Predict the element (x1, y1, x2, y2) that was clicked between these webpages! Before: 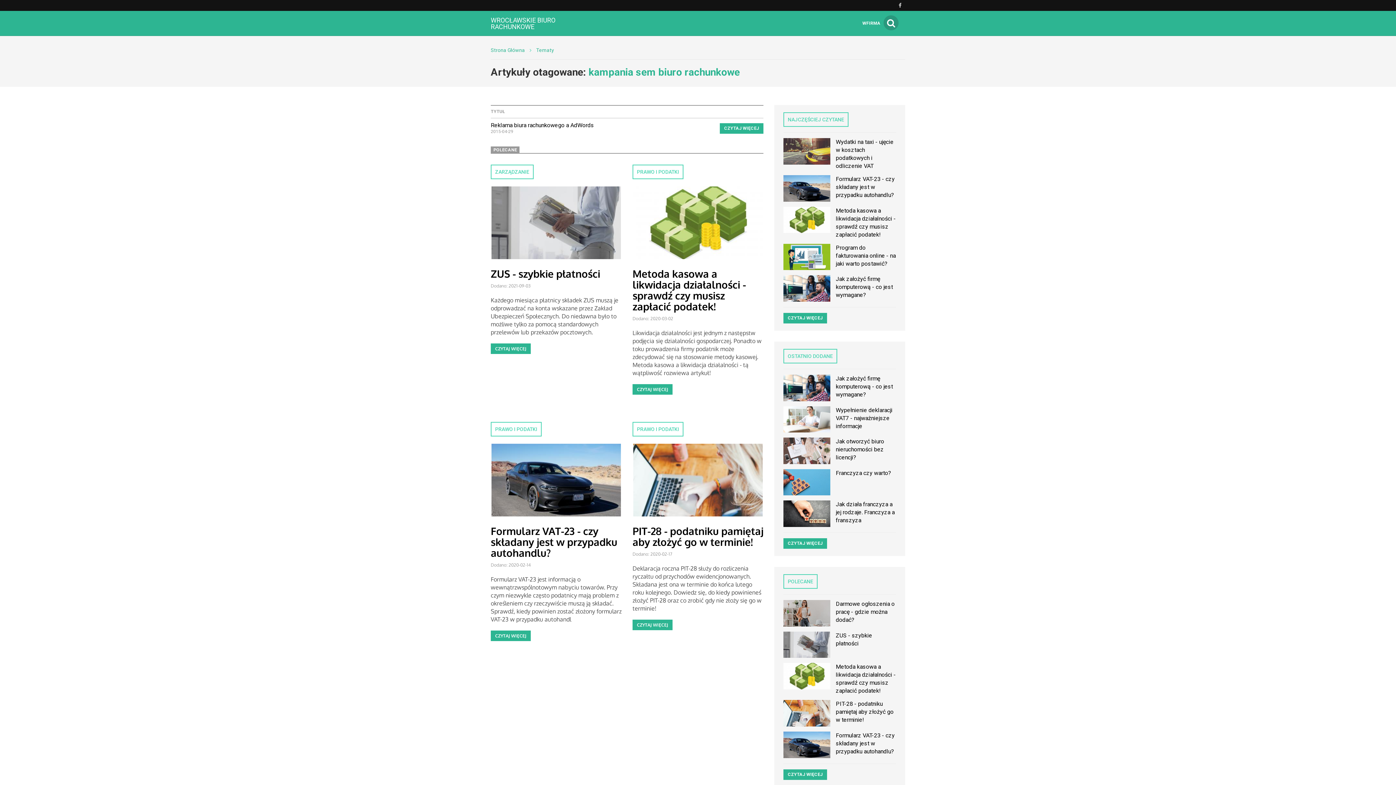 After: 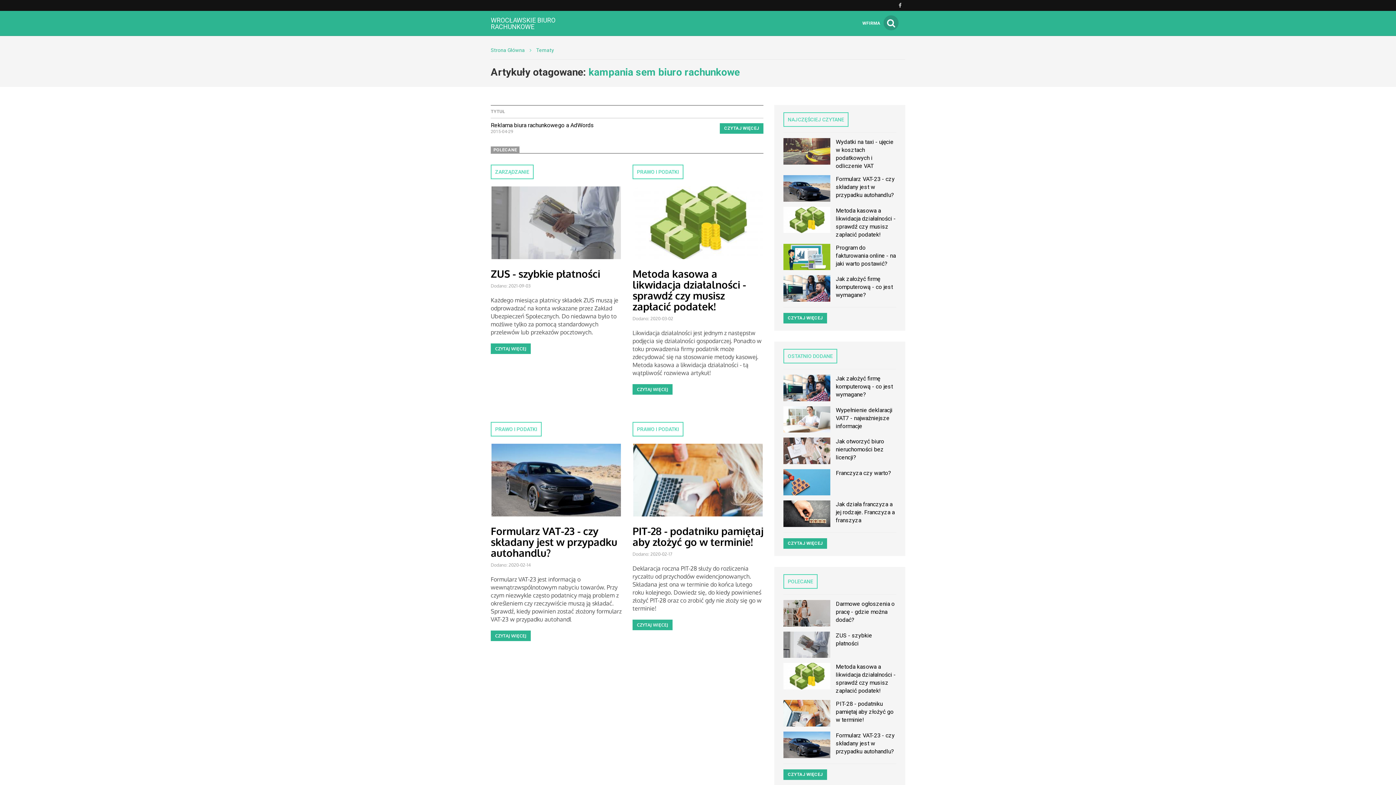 Action: label: WFIRMA bbox: (862, 20, 880, 25)